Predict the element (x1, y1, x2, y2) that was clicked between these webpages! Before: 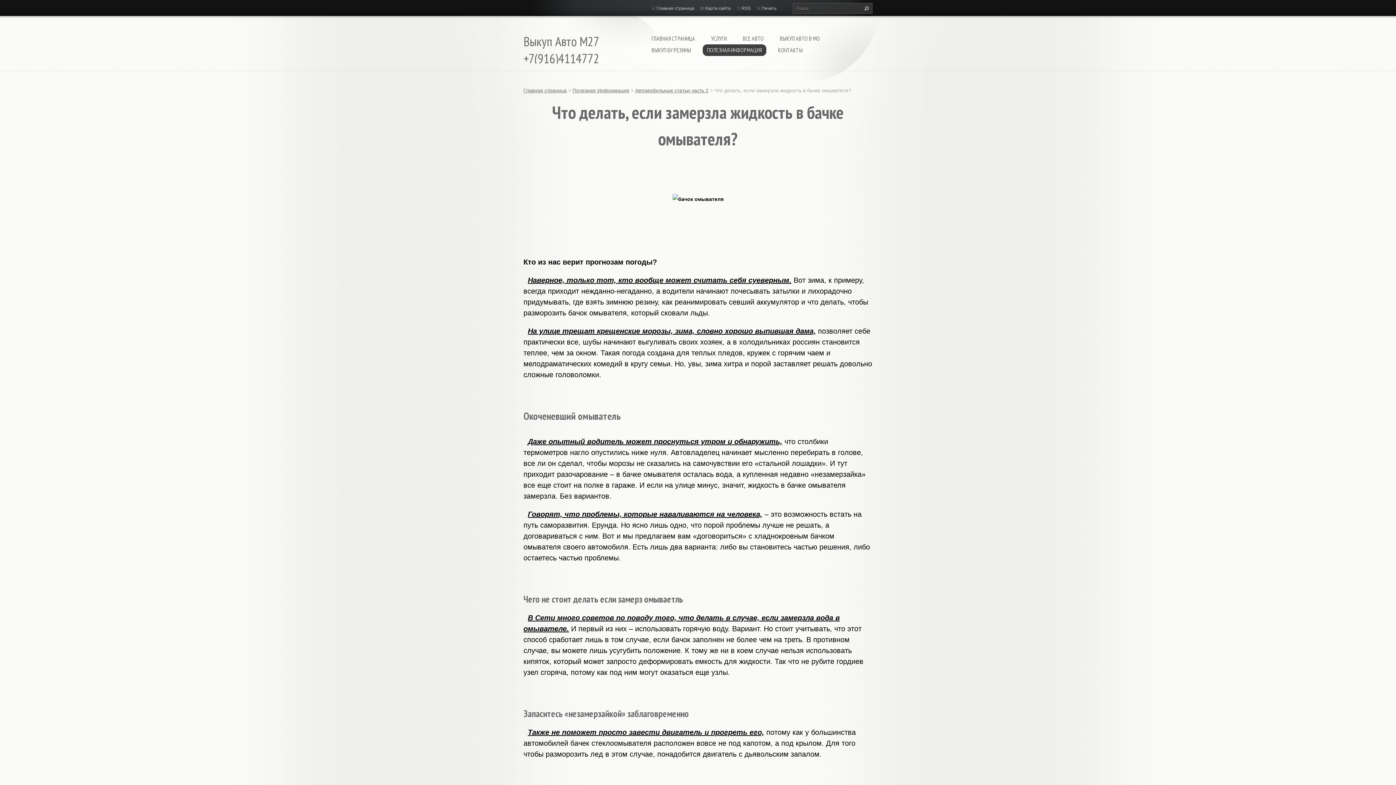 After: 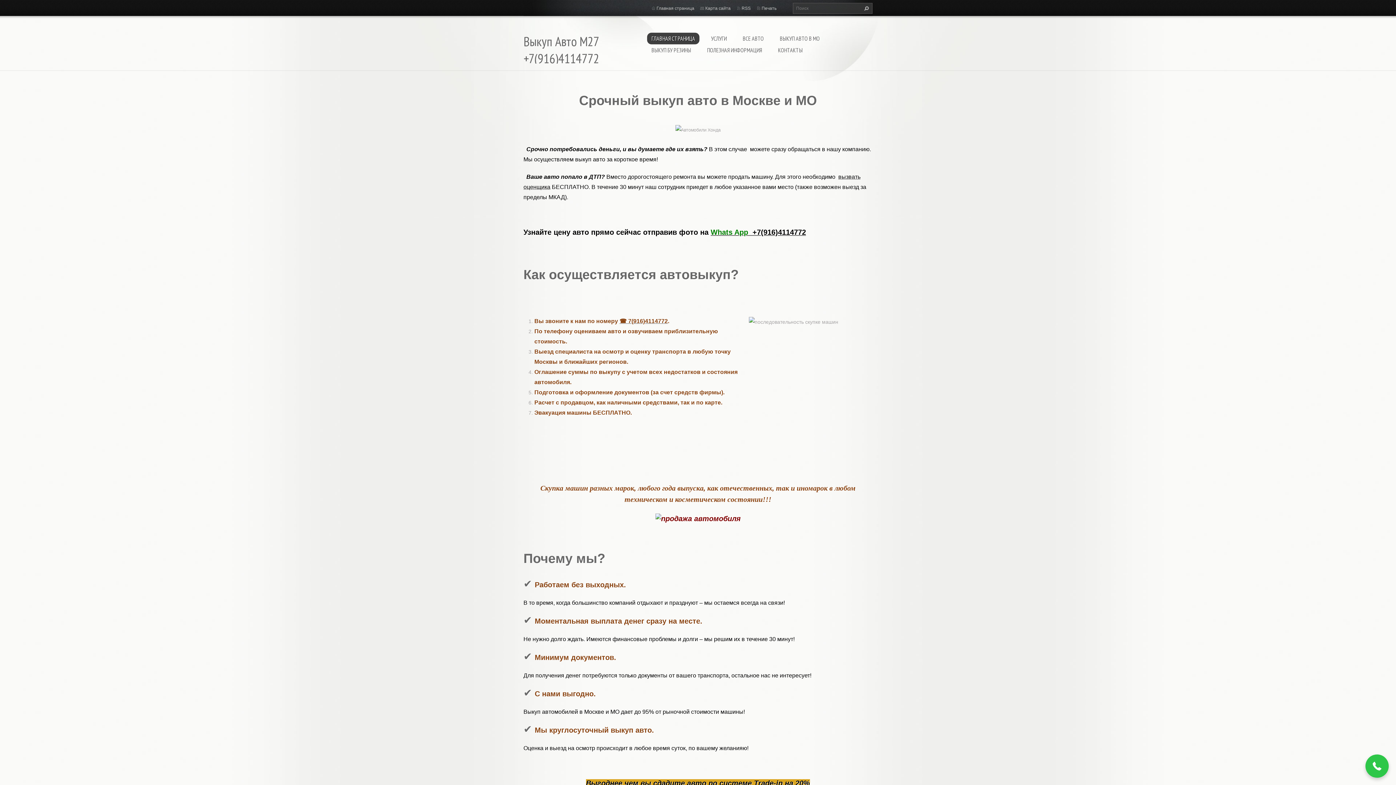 Action: label: Главная страница bbox: (656, 5, 694, 10)